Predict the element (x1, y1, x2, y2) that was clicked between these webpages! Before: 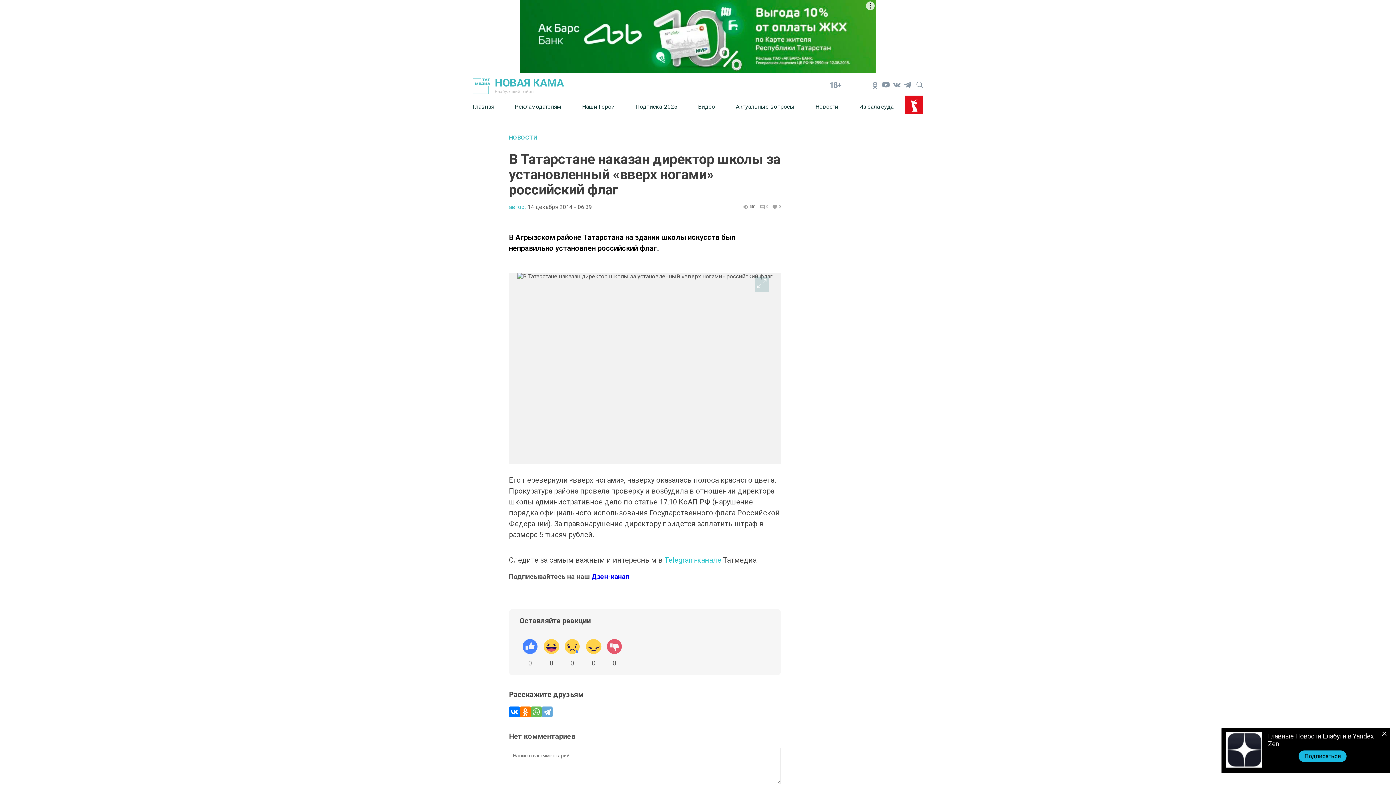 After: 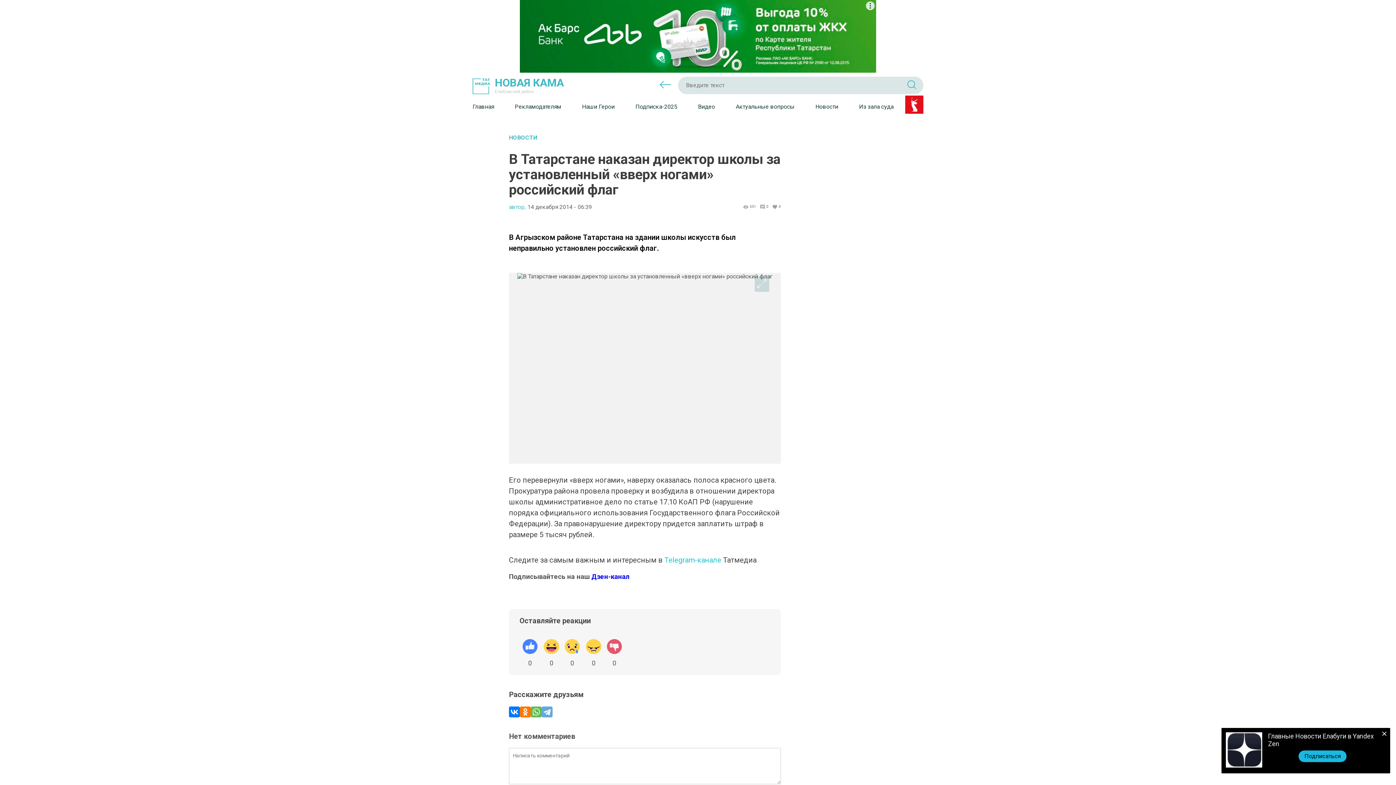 Action: bbox: (916, 79, 923, 87)